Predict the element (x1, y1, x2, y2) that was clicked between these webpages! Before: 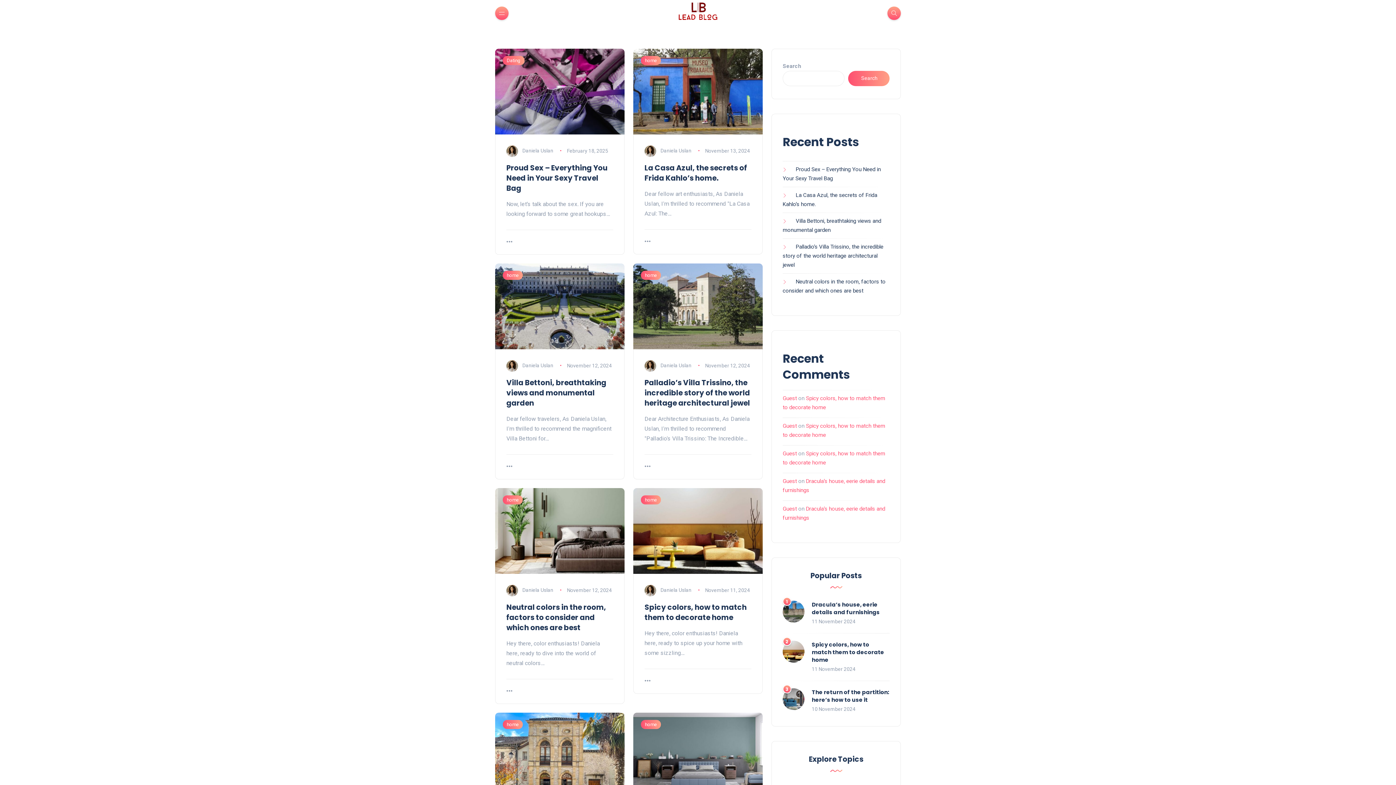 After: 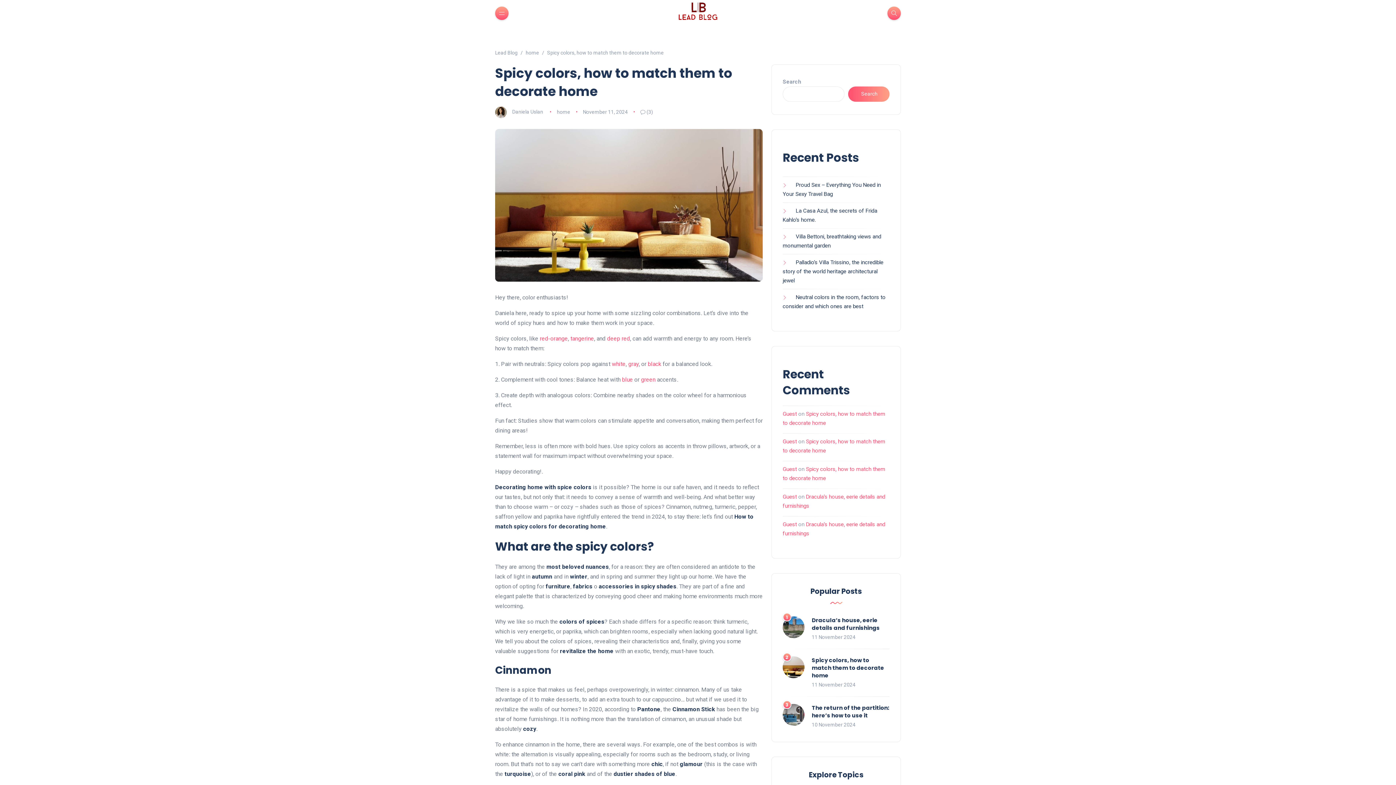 Action: bbox: (782, 641, 804, 662)